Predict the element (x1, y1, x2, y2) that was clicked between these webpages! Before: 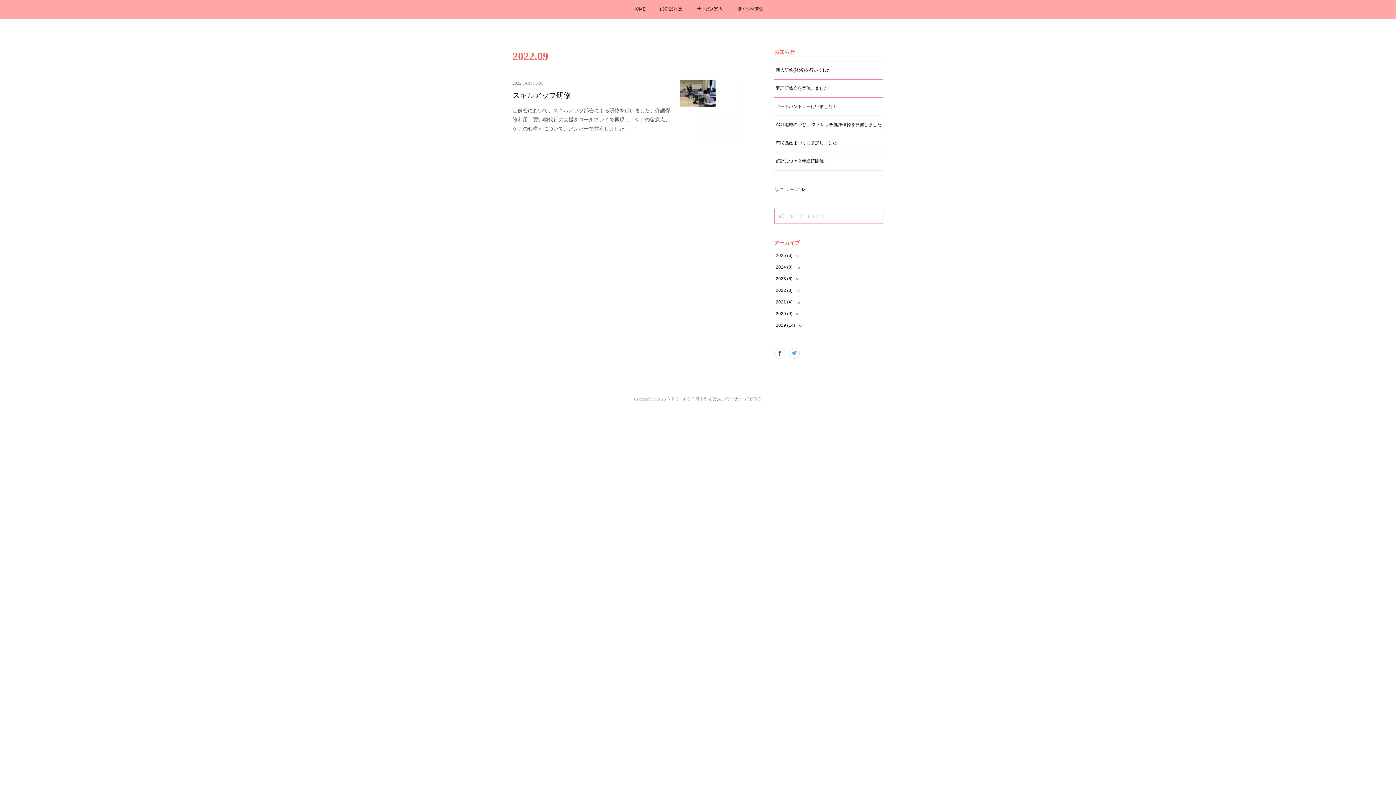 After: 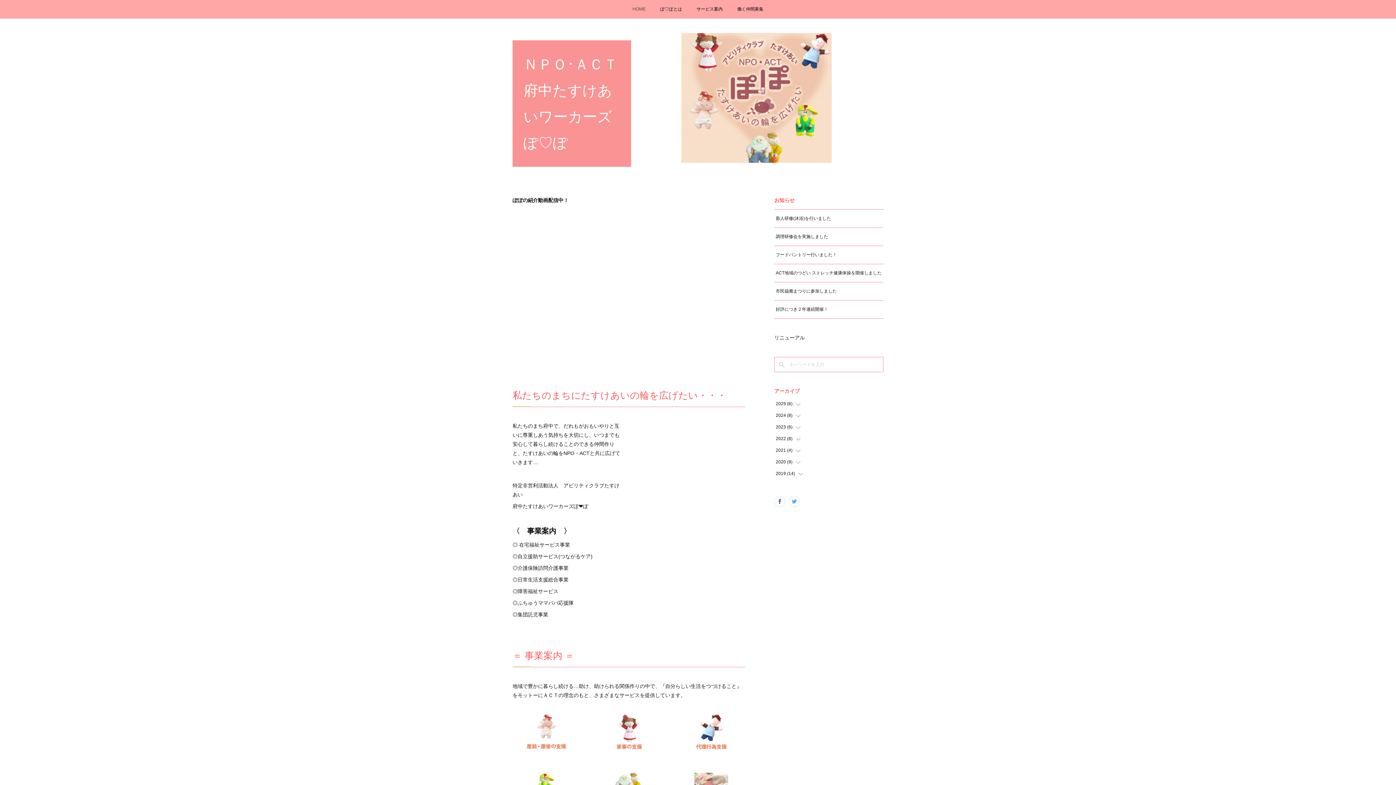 Action: bbox: (625, 0, 653, 18) label: HOME